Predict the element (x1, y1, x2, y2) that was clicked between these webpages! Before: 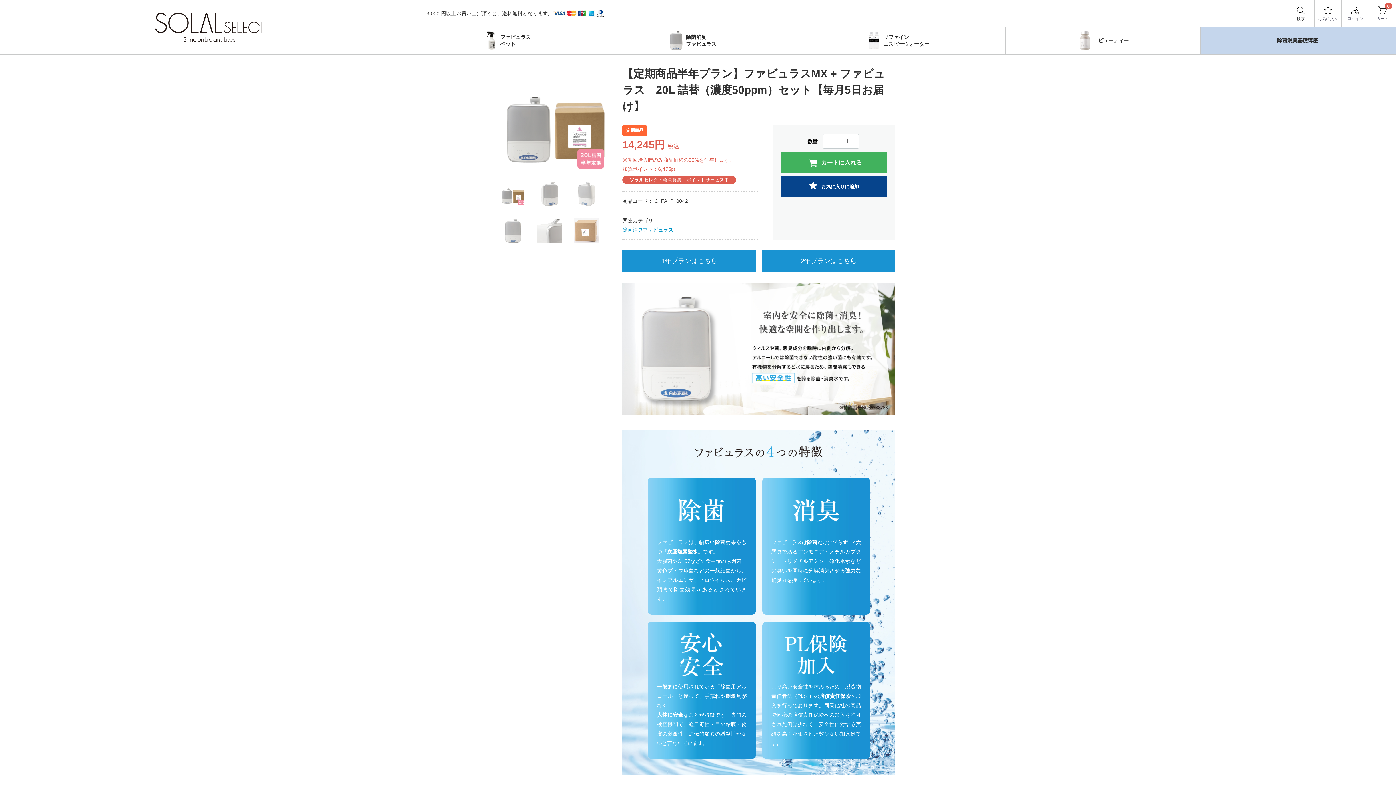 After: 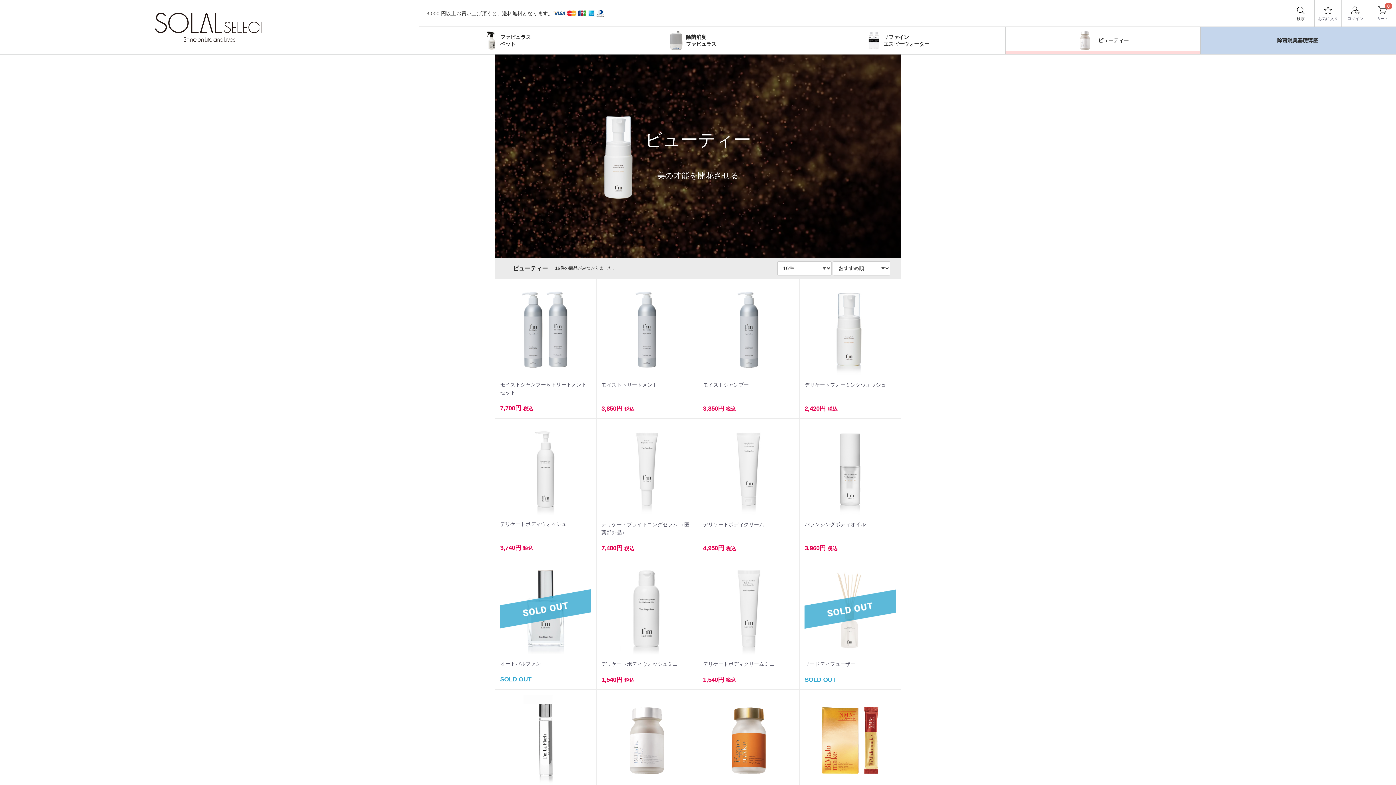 Action: bbox: (1005, 26, 1200, 54) label: ビューティー